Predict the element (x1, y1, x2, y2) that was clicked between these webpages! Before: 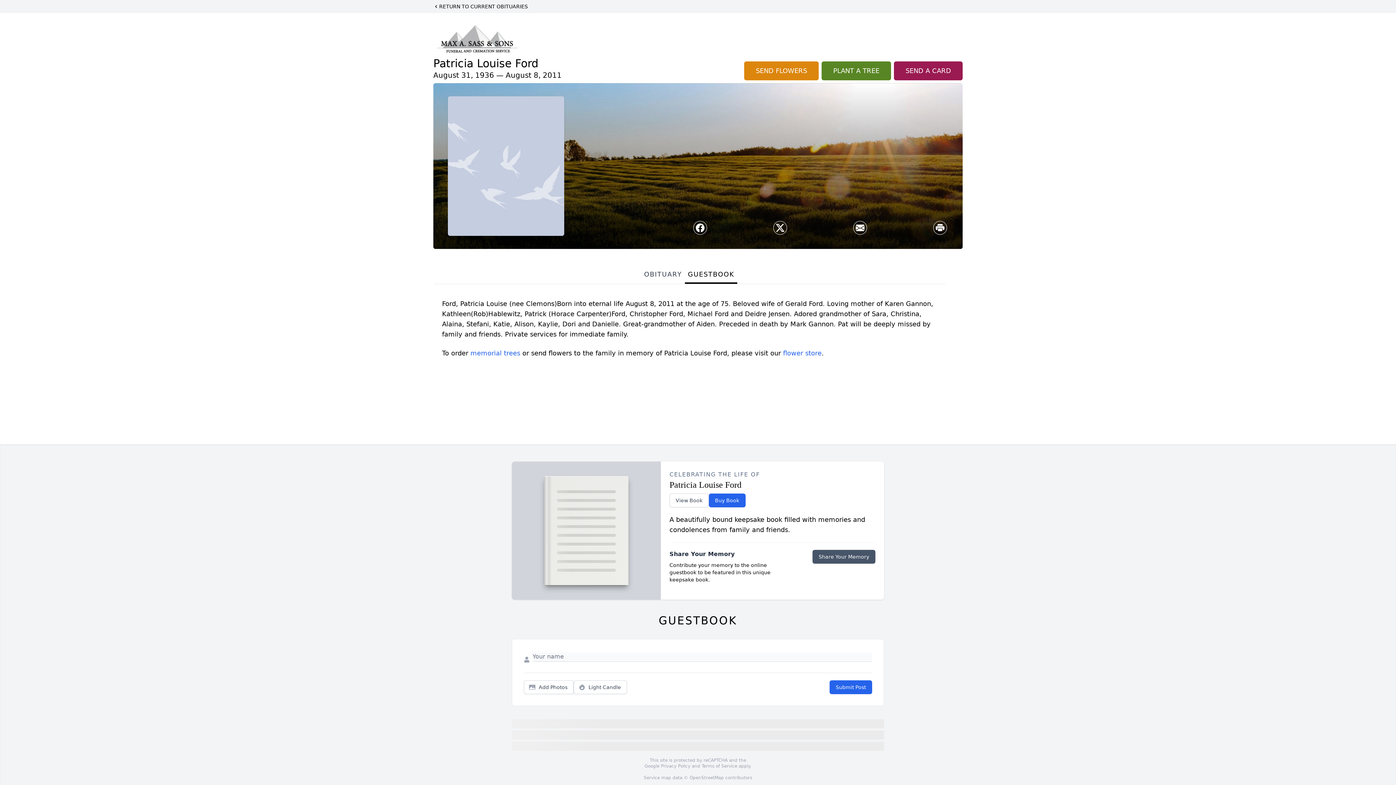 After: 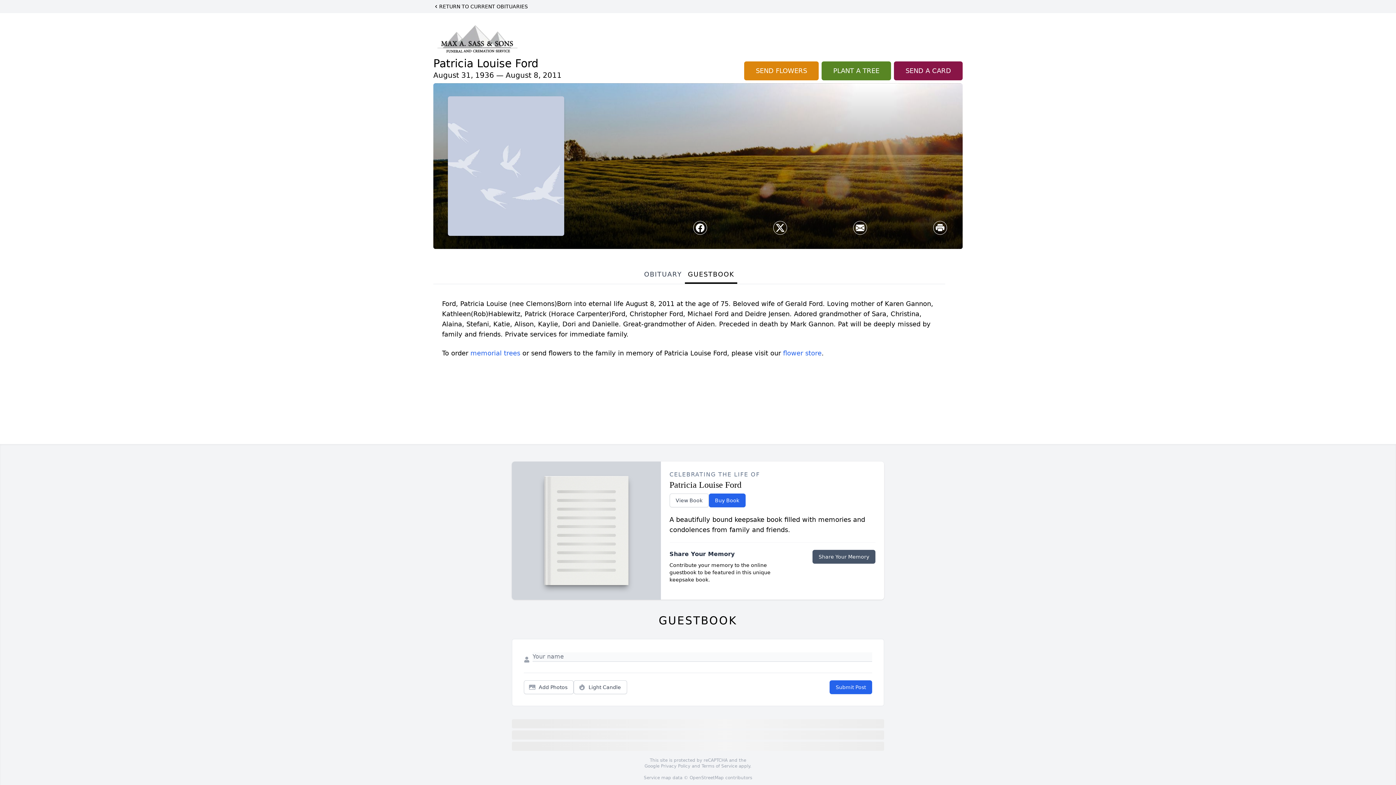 Action: label: SEND A CARD bbox: (894, 61, 962, 80)